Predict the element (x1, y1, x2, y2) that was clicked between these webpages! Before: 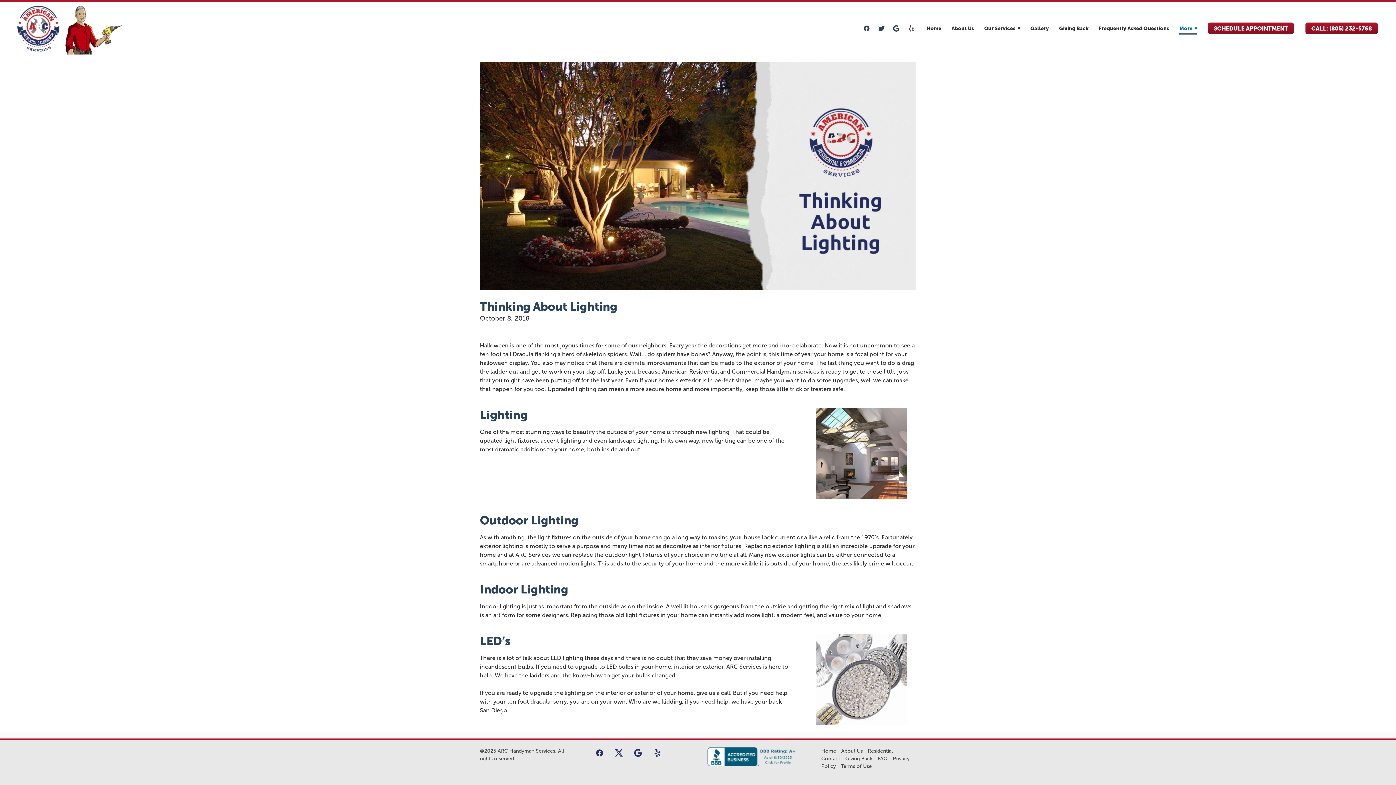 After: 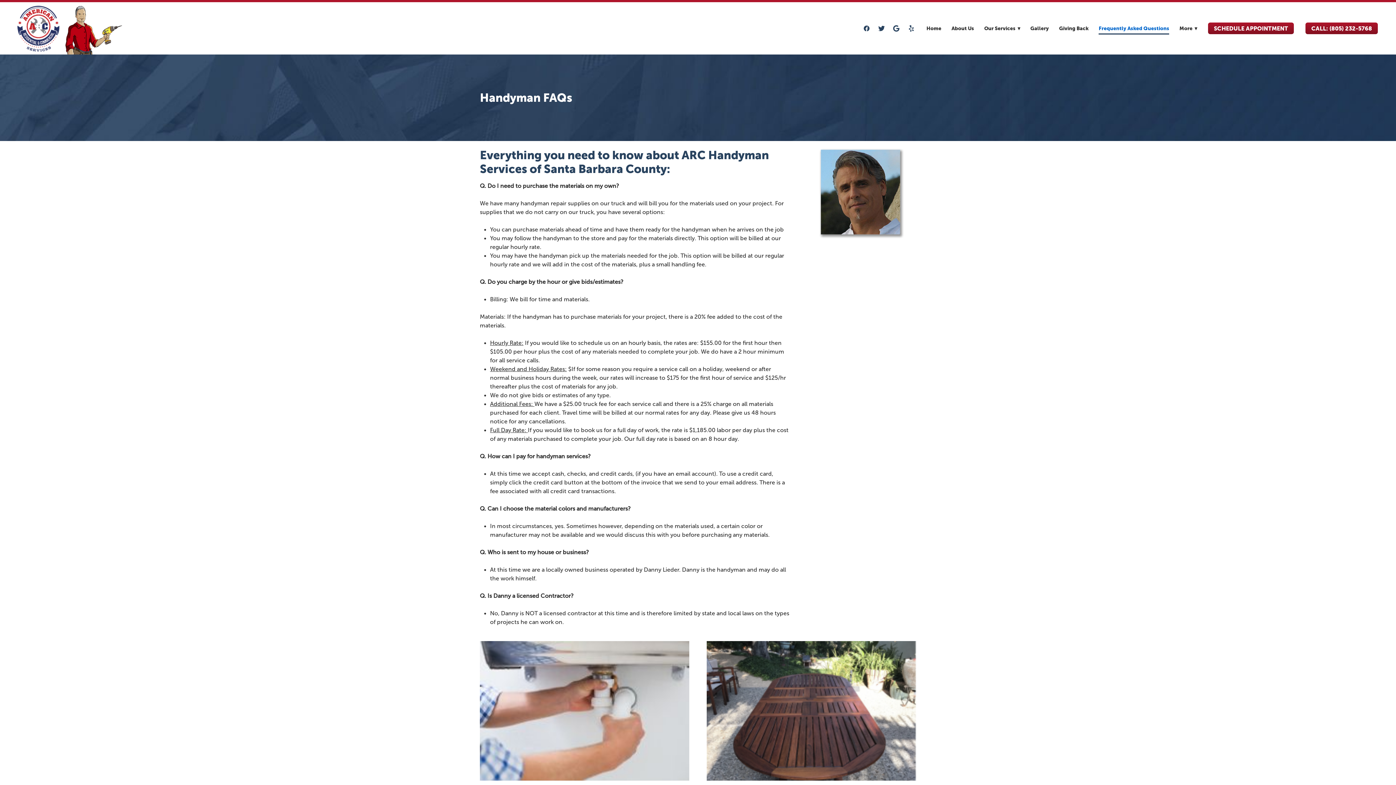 Action: label: Frequently Asked Questions bbox: (1098, 23, 1169, 33)